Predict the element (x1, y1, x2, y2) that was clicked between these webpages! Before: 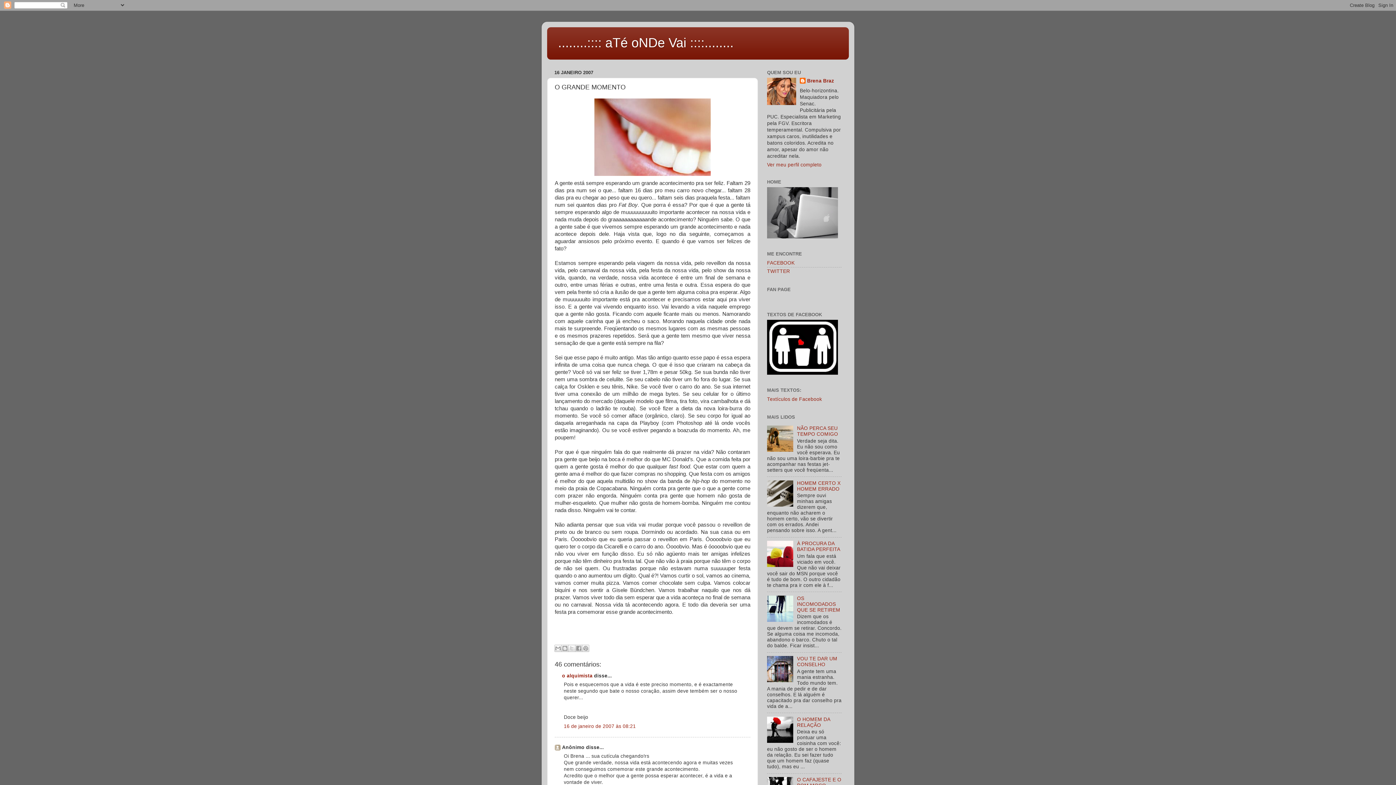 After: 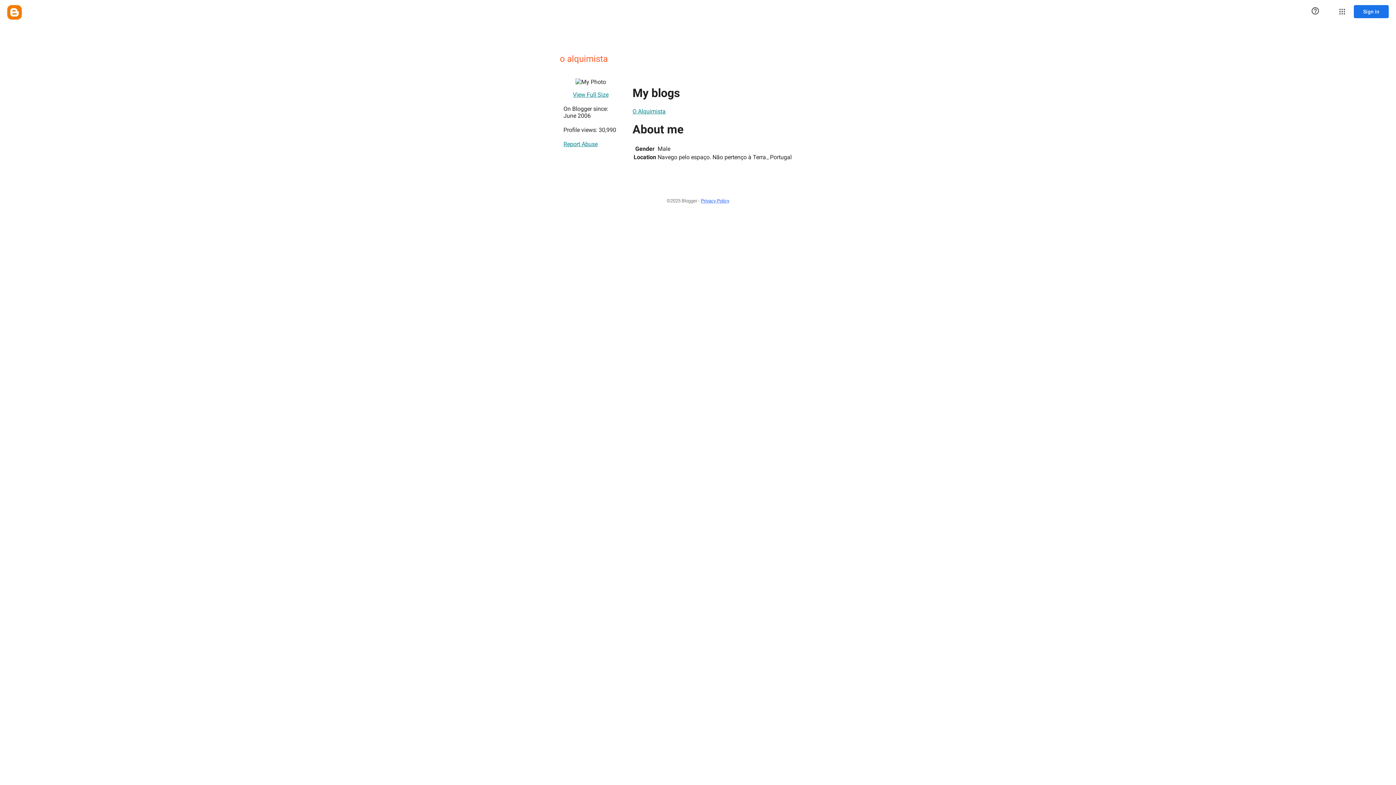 Action: label: o alquimista bbox: (562, 673, 592, 678)